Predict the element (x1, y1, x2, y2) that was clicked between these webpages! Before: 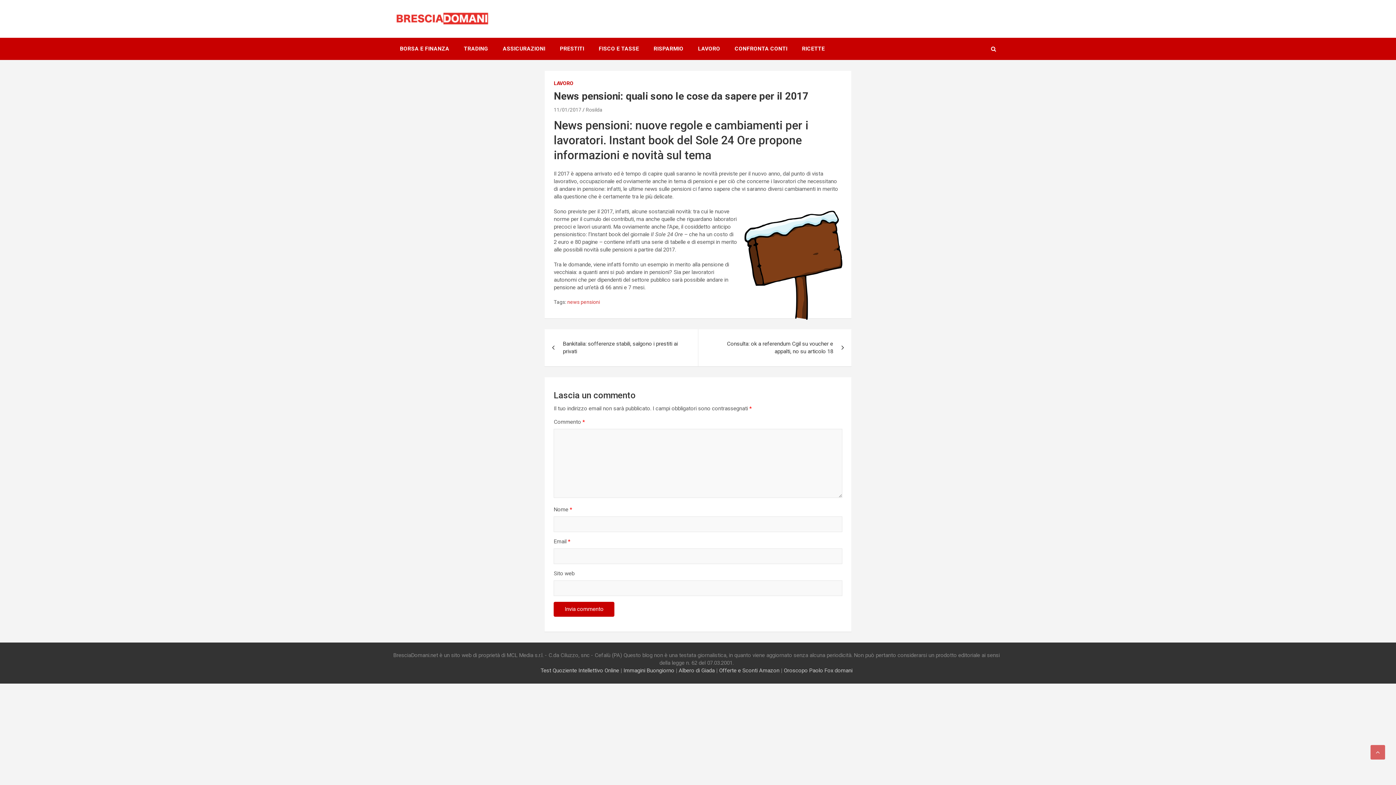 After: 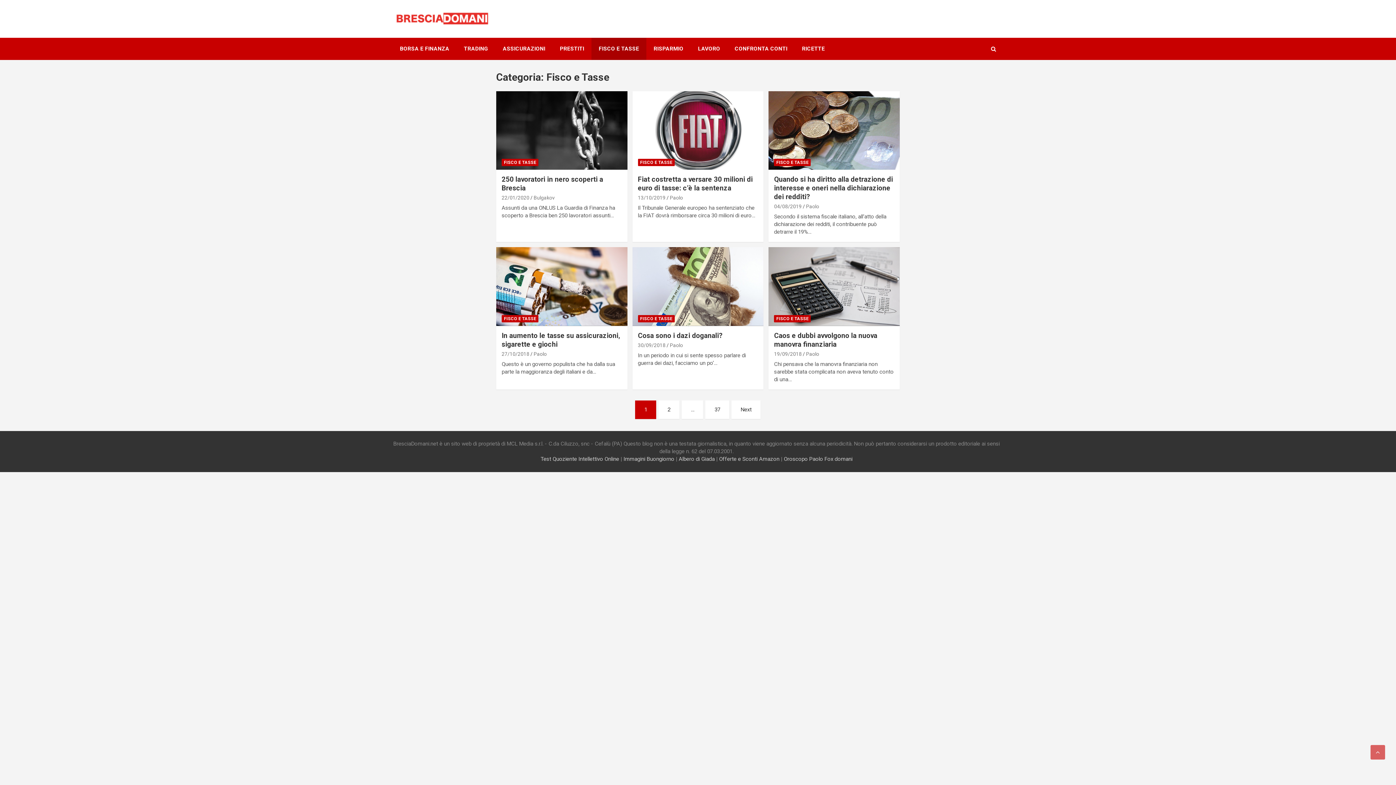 Action: label: FISCO E TASSE bbox: (591, 37, 646, 60)